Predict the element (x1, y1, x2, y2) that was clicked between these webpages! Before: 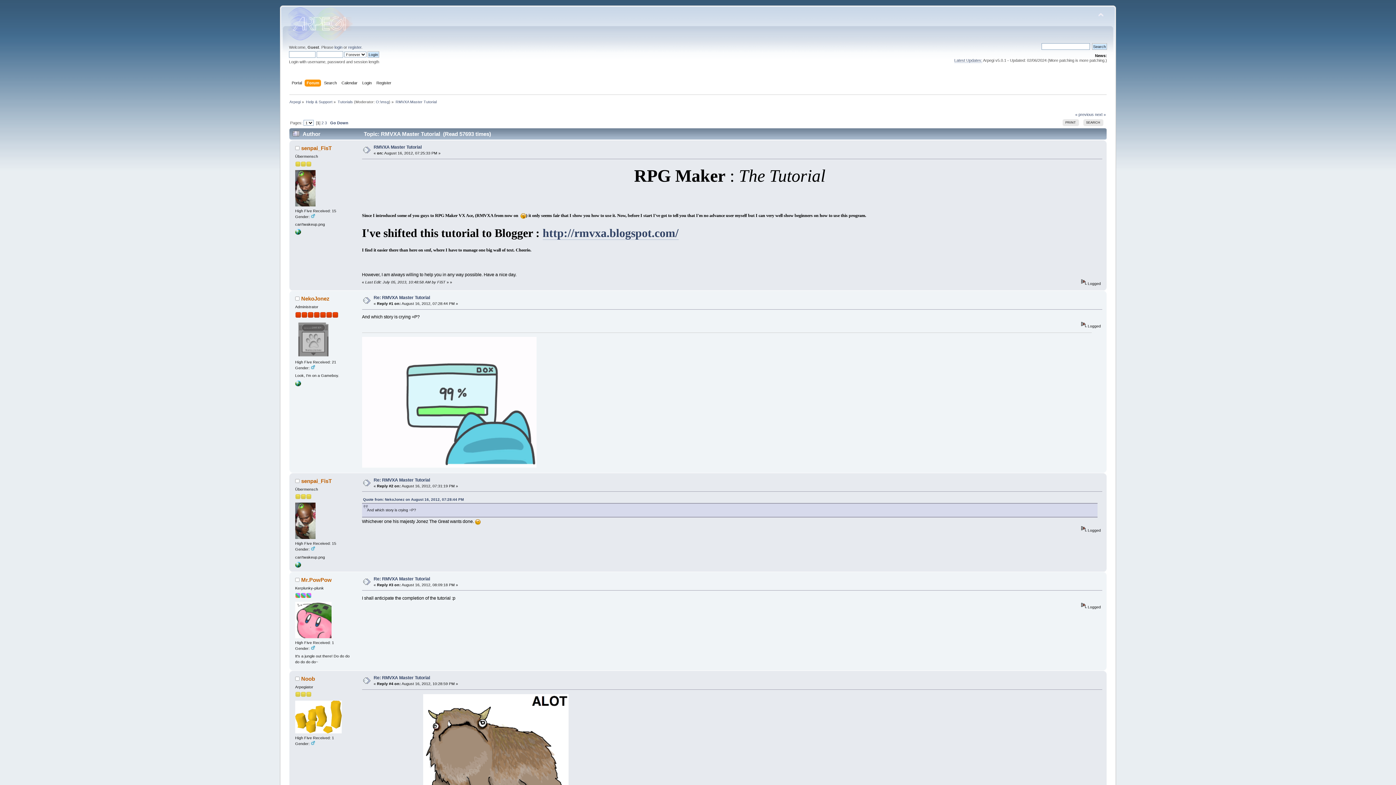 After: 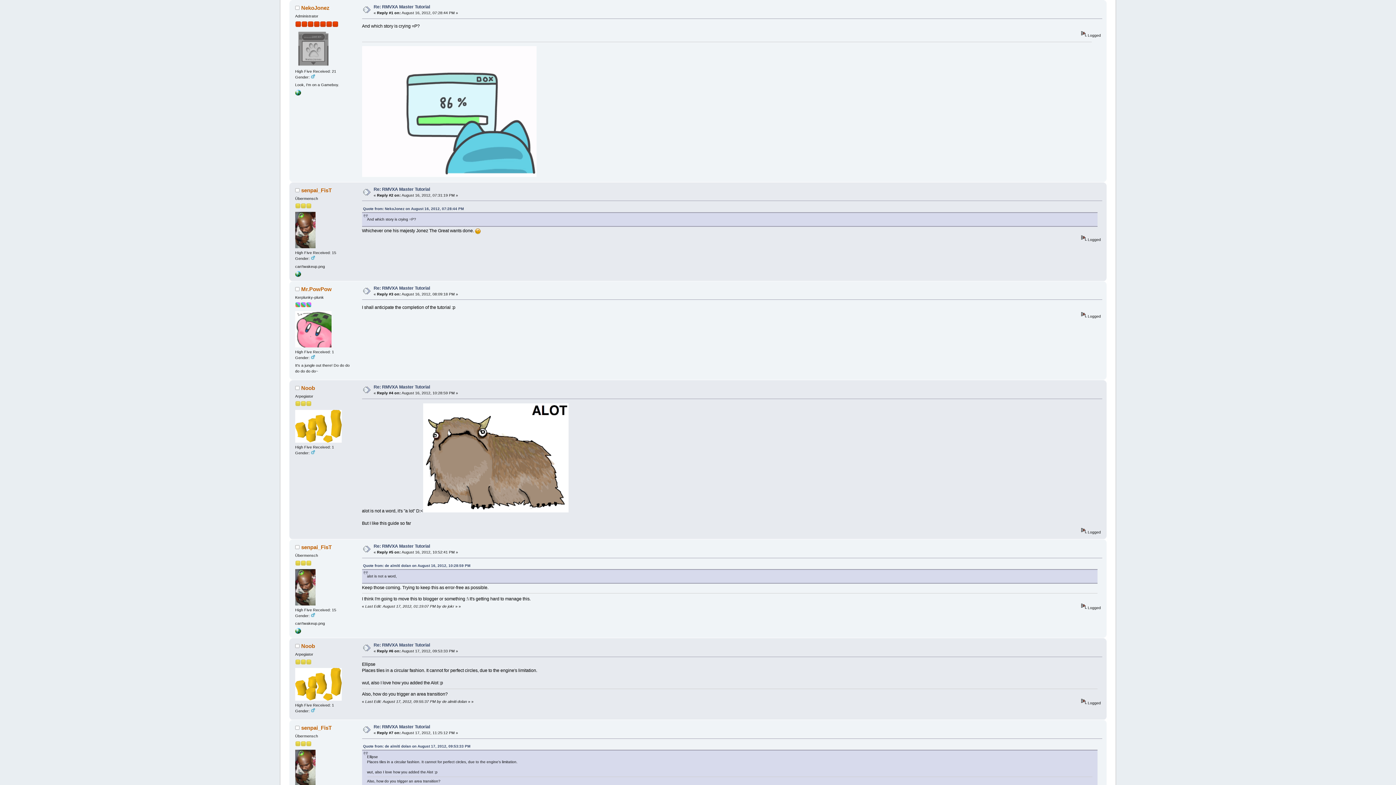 Action: bbox: (373, 295, 430, 300) label: Re: RMVXA Master Tutorial